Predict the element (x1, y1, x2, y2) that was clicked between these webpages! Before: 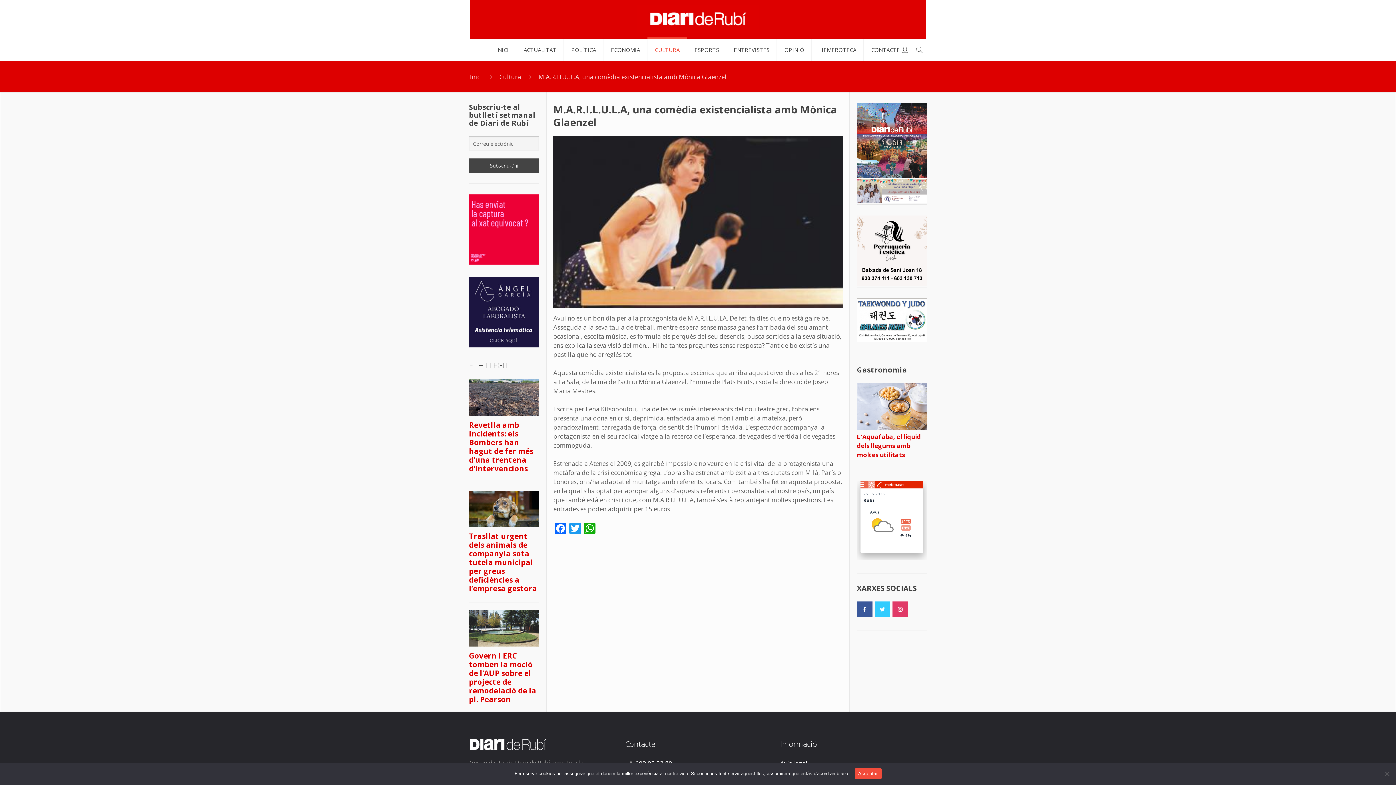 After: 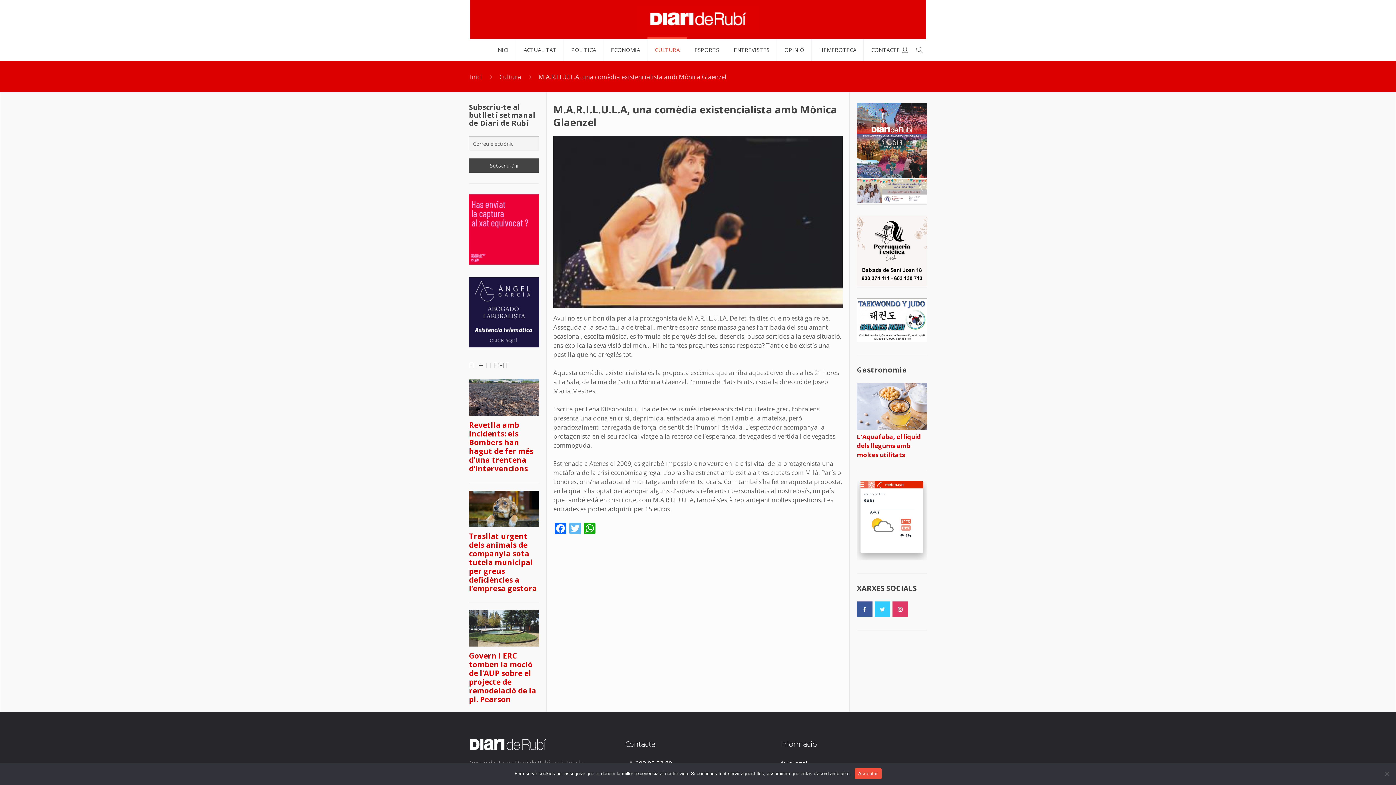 Action: label: Twitter bbox: (568, 523, 582, 536)